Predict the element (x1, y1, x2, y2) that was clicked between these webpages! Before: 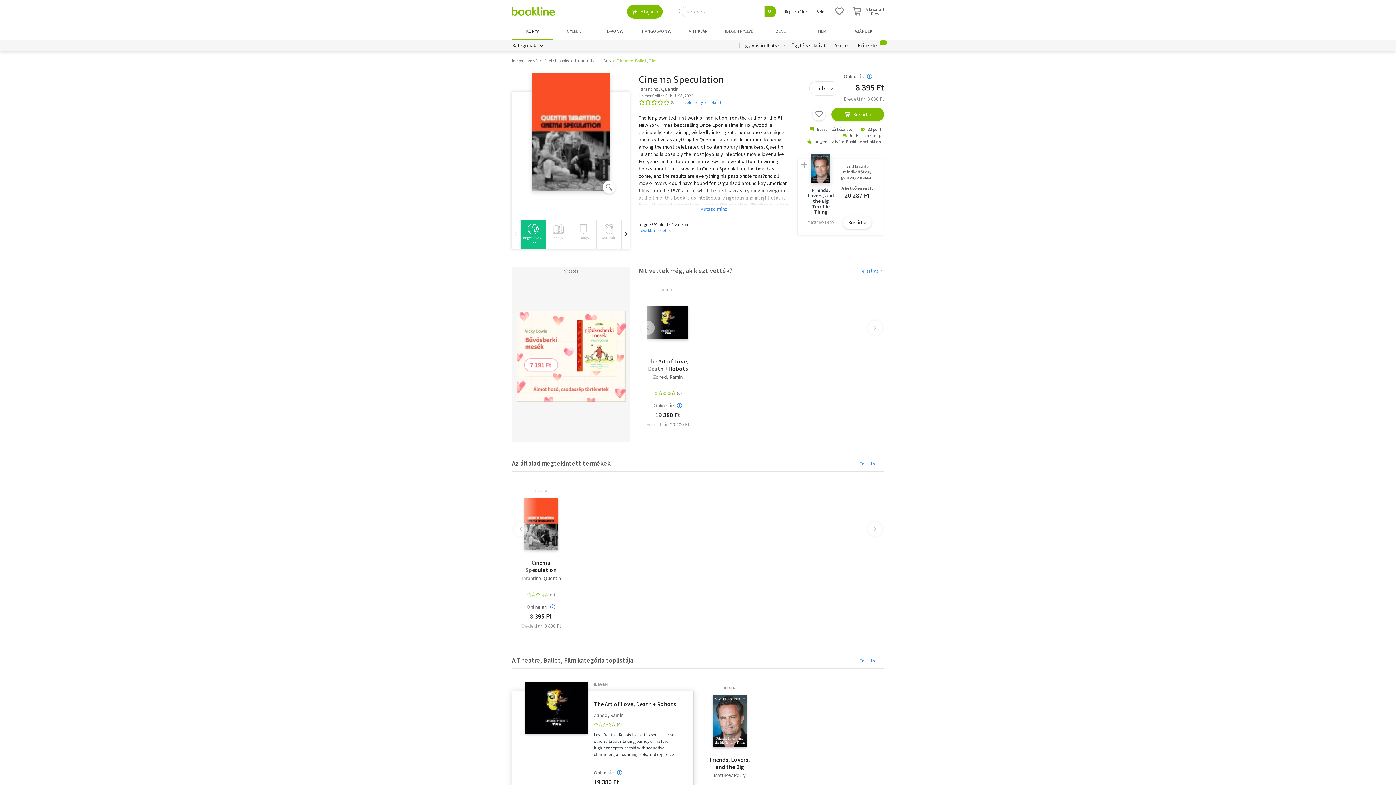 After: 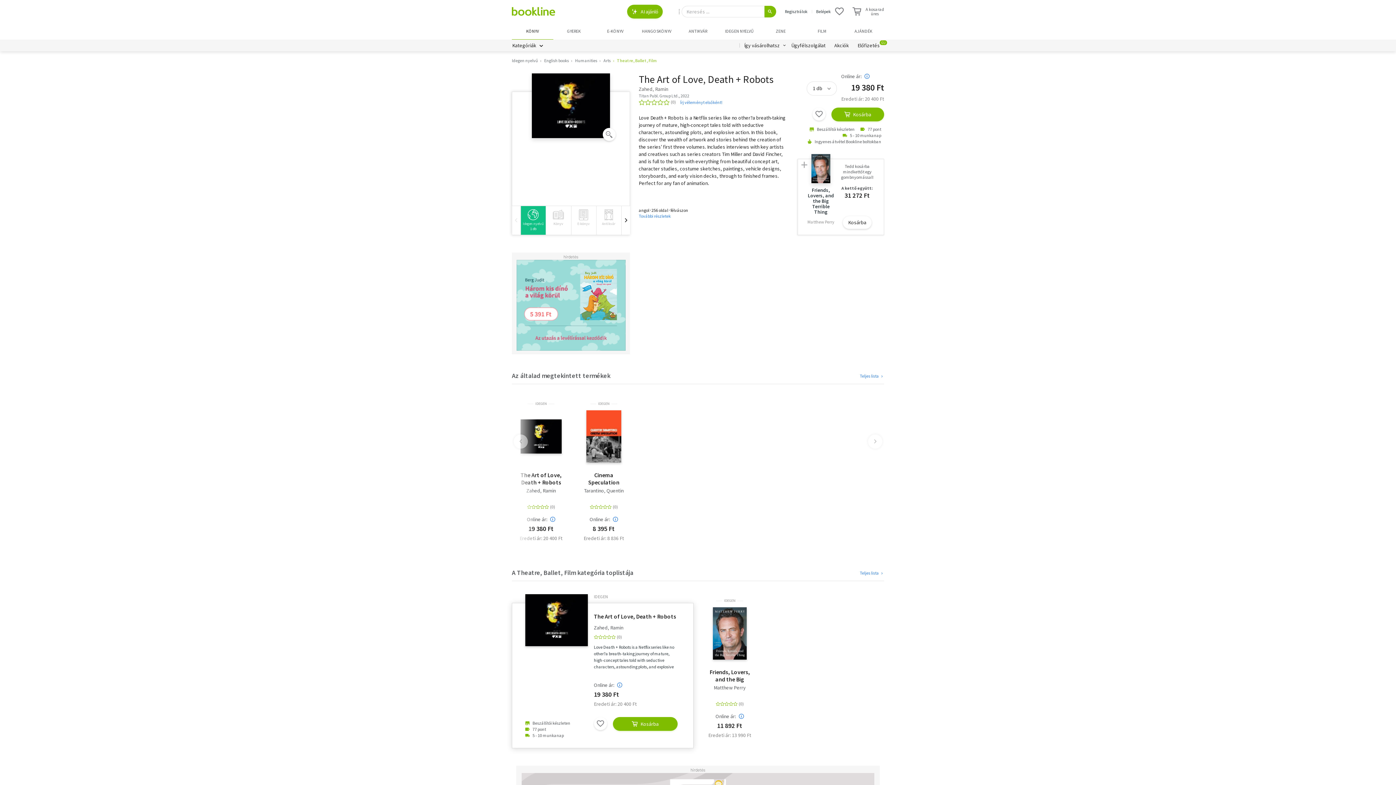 Action: bbox: (594, 700, 677, 707) label: The Art of Love, Death + Robots